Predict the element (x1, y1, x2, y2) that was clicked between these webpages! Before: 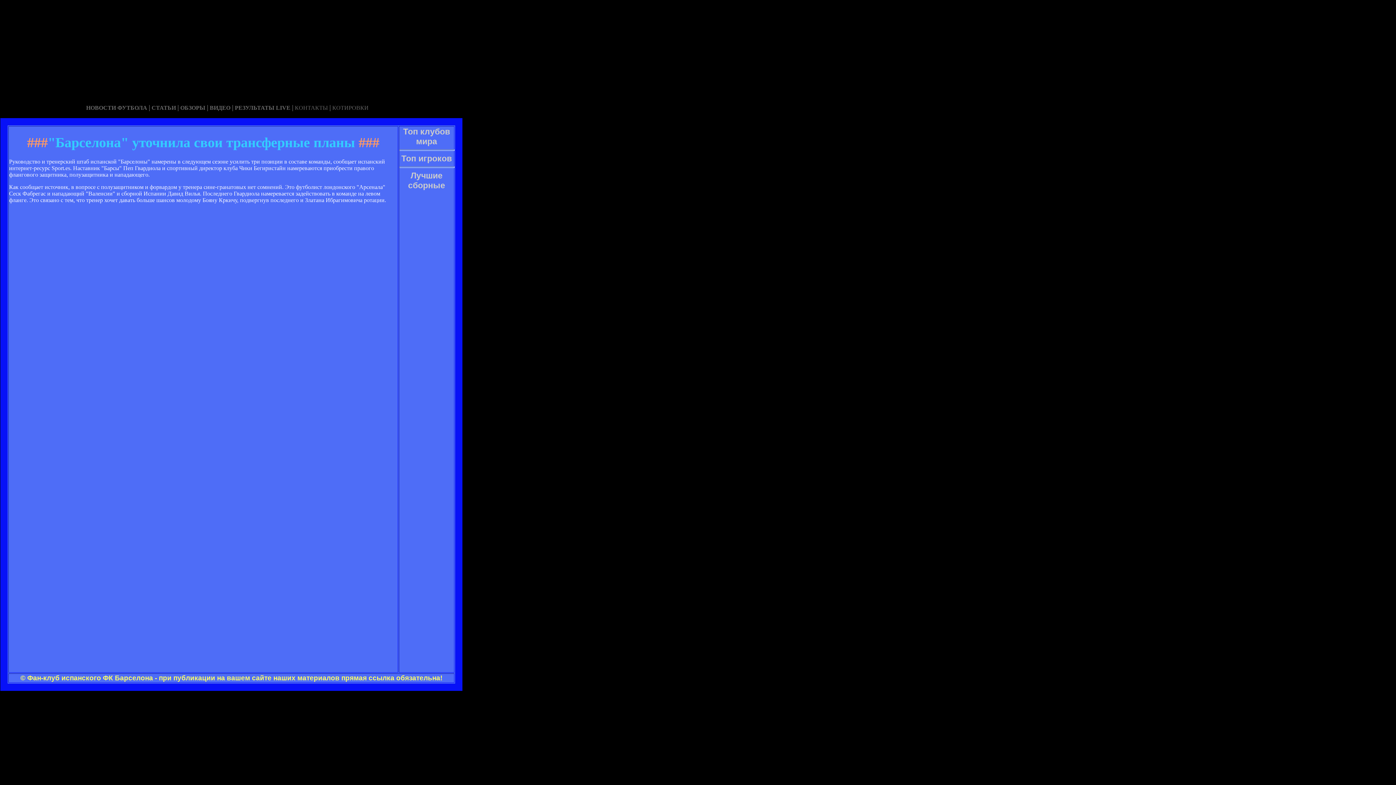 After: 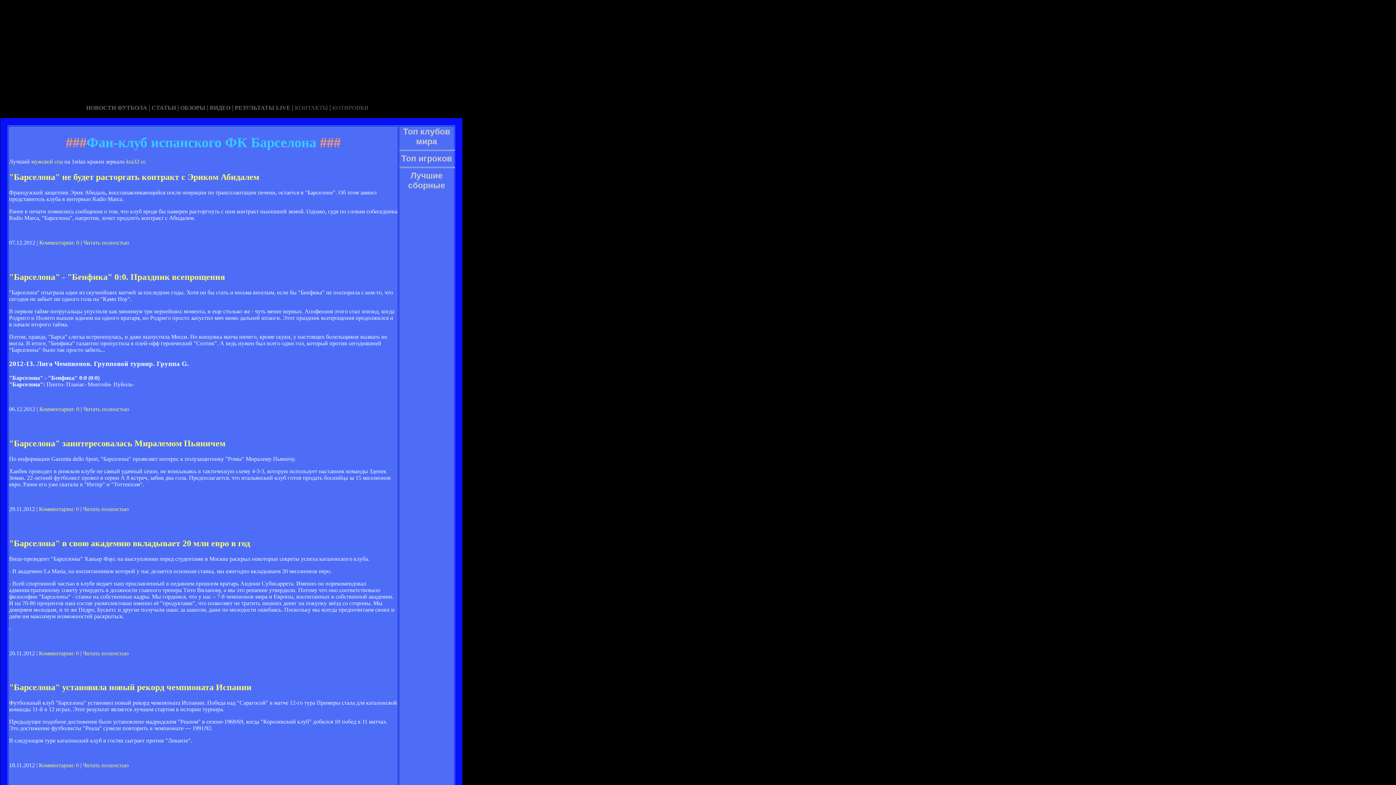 Action: bbox: (226, 111, 228, 117) label:  